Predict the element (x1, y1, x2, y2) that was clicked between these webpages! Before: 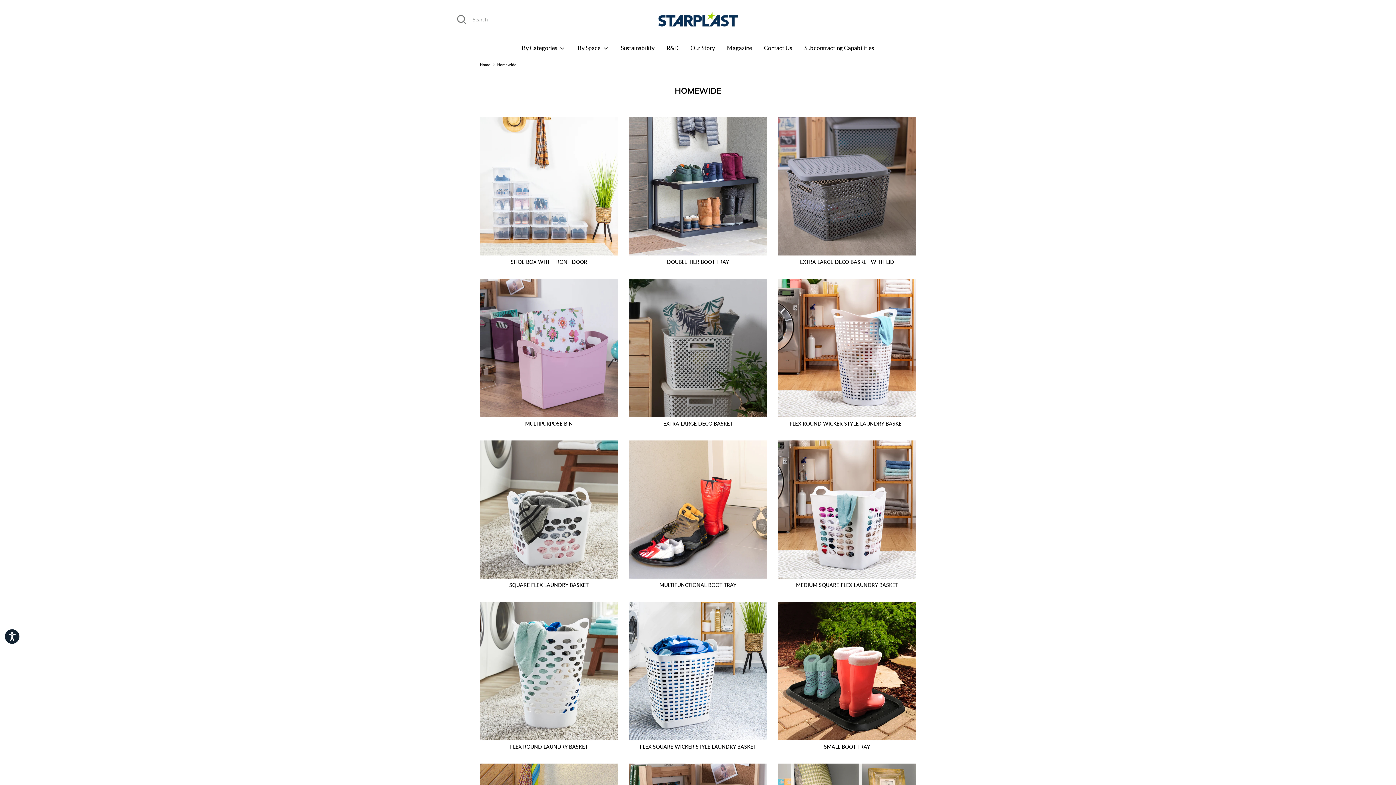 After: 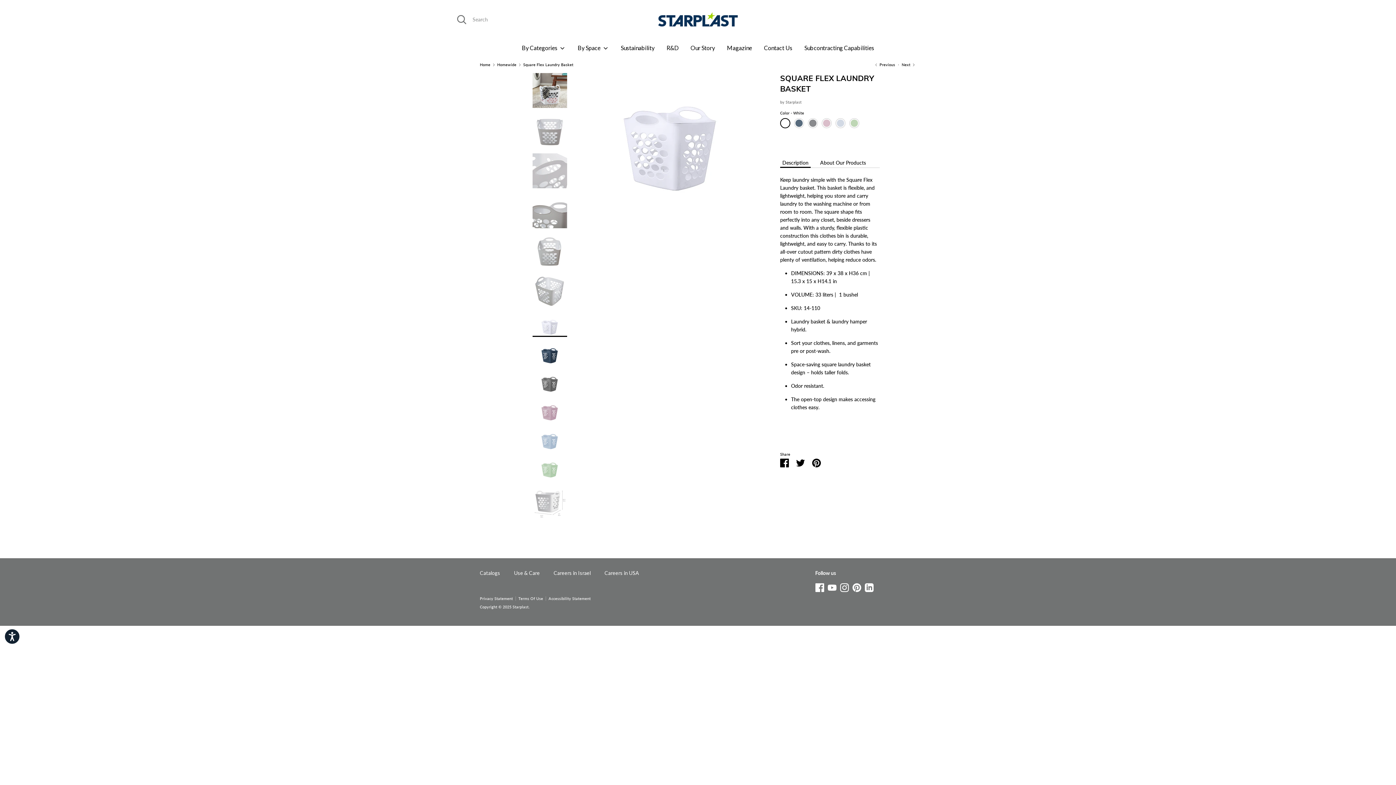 Action: bbox: (480, 440, 618, 578)